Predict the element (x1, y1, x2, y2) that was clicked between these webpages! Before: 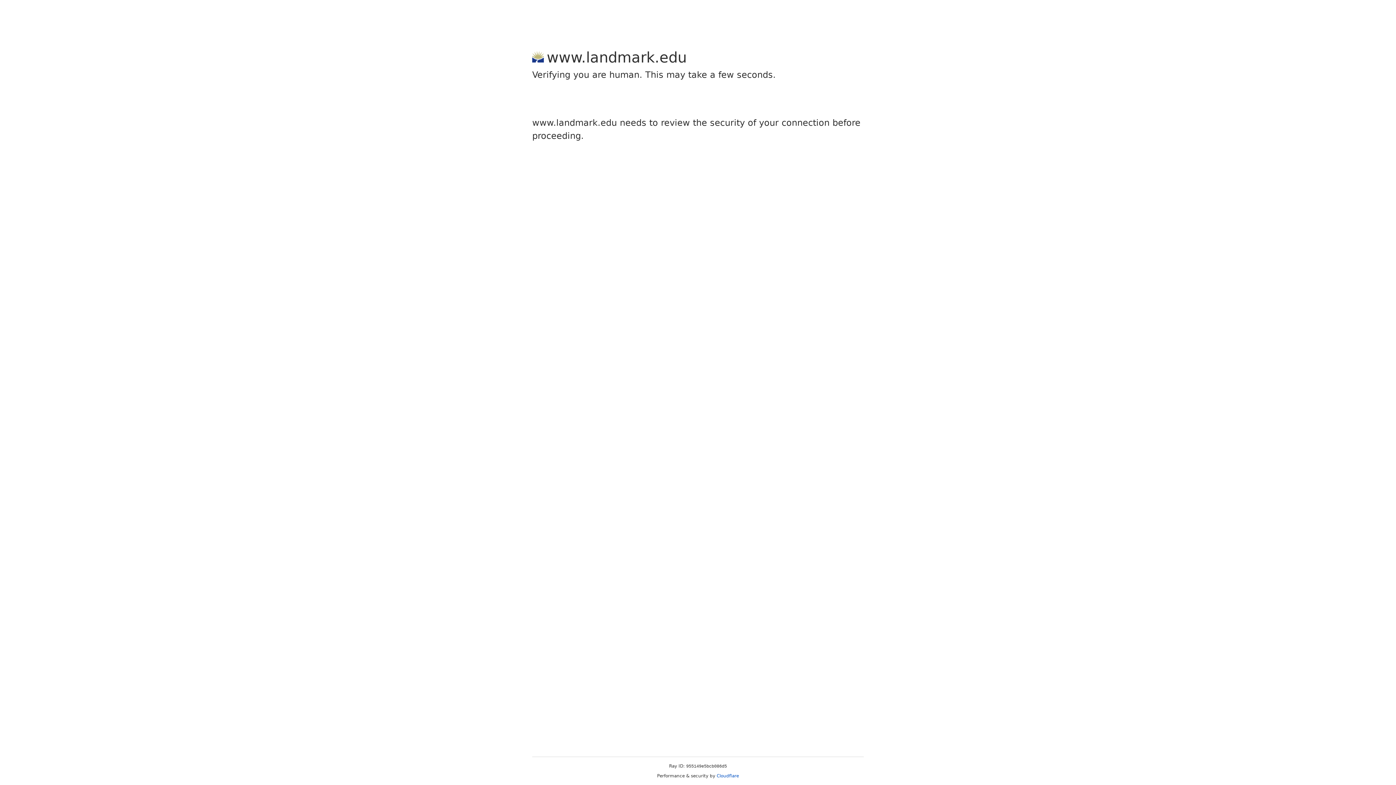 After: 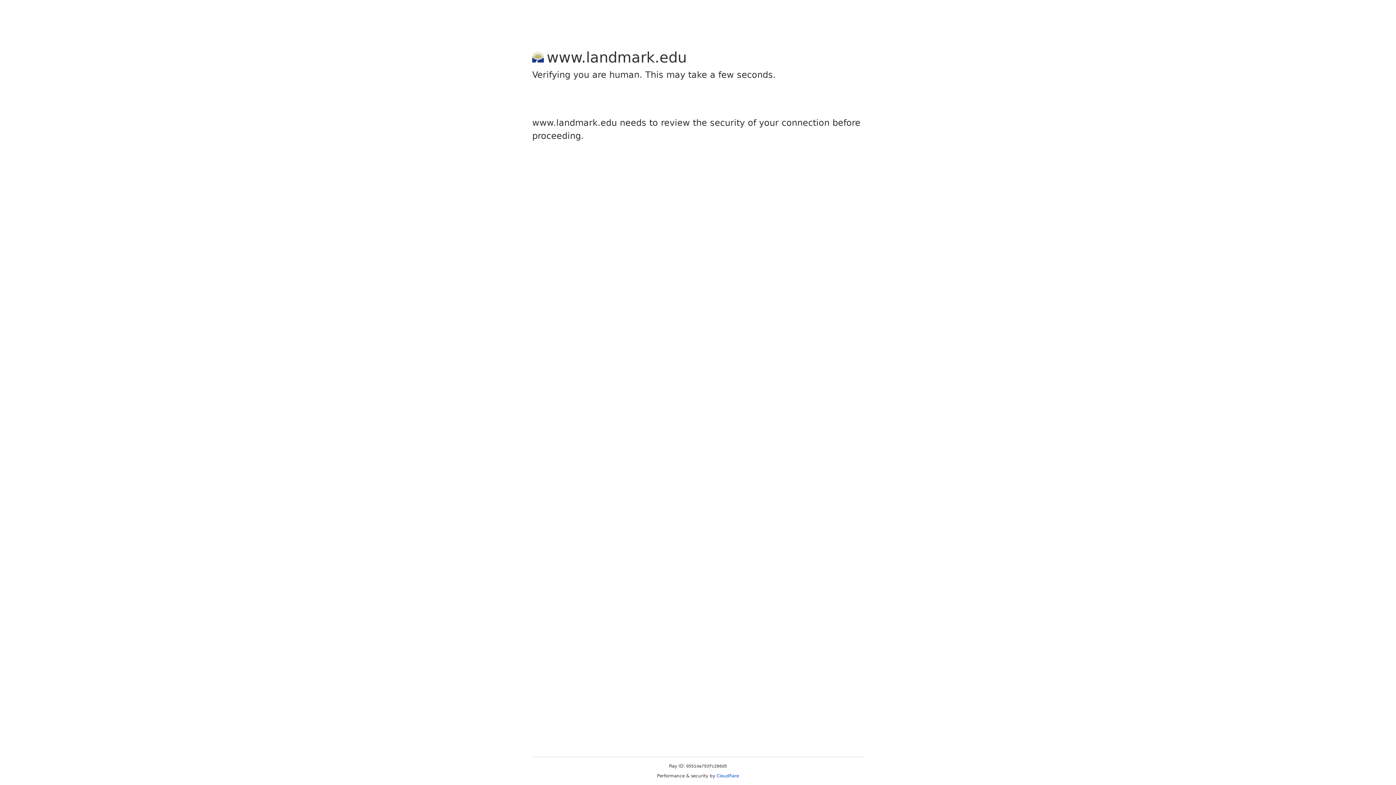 Action: bbox: (716, 773, 739, 778) label: Cloudflare